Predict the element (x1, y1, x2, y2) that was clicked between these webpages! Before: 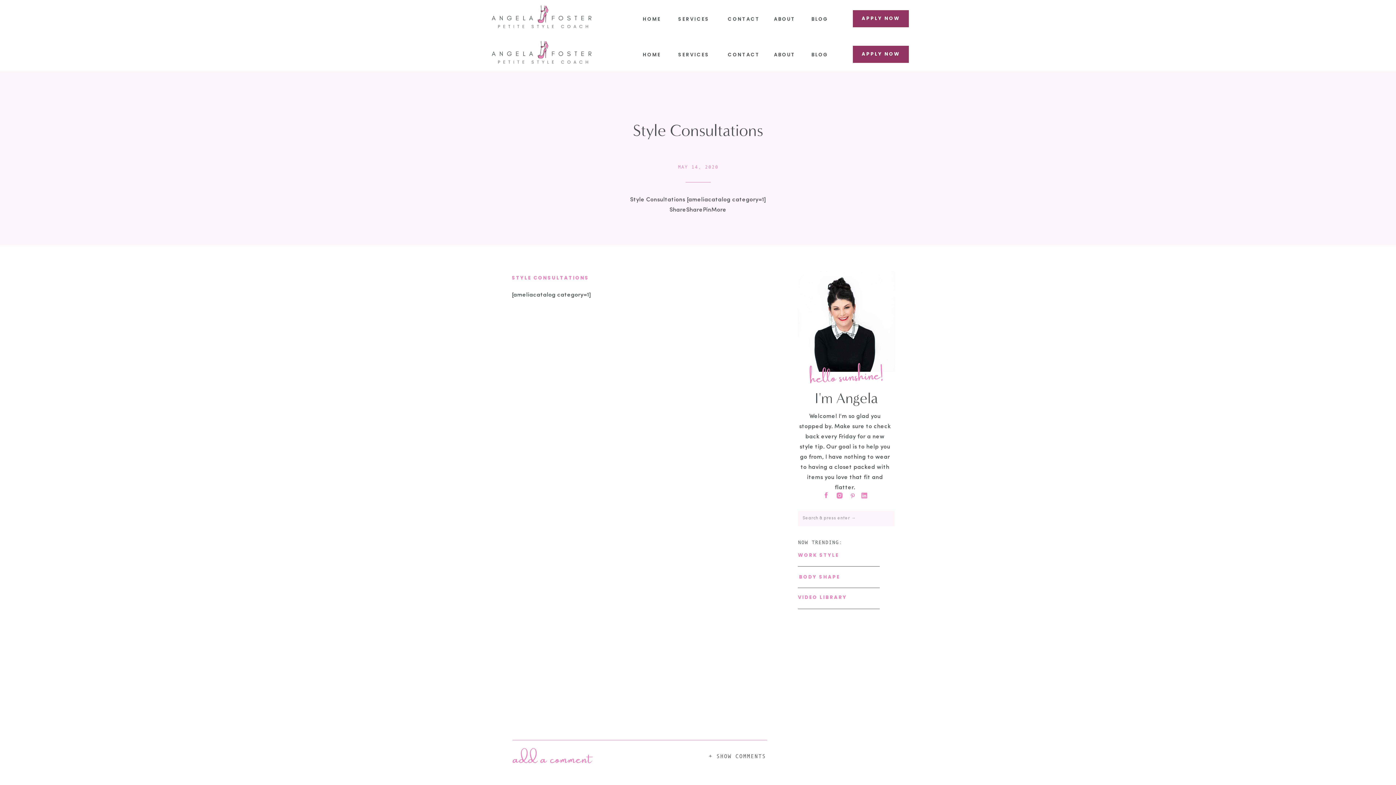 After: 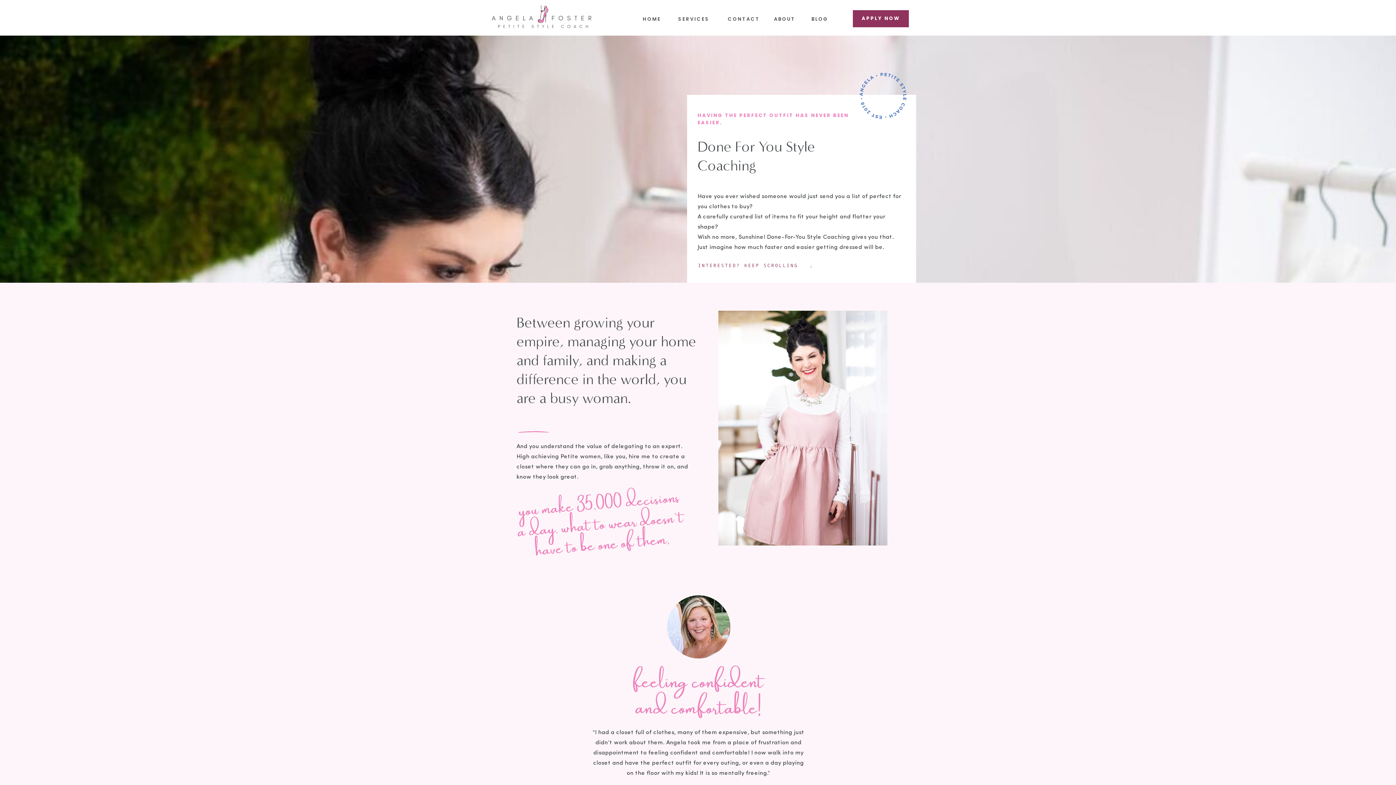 Action: label: SERVICES bbox: (676, 51, 711, 59)